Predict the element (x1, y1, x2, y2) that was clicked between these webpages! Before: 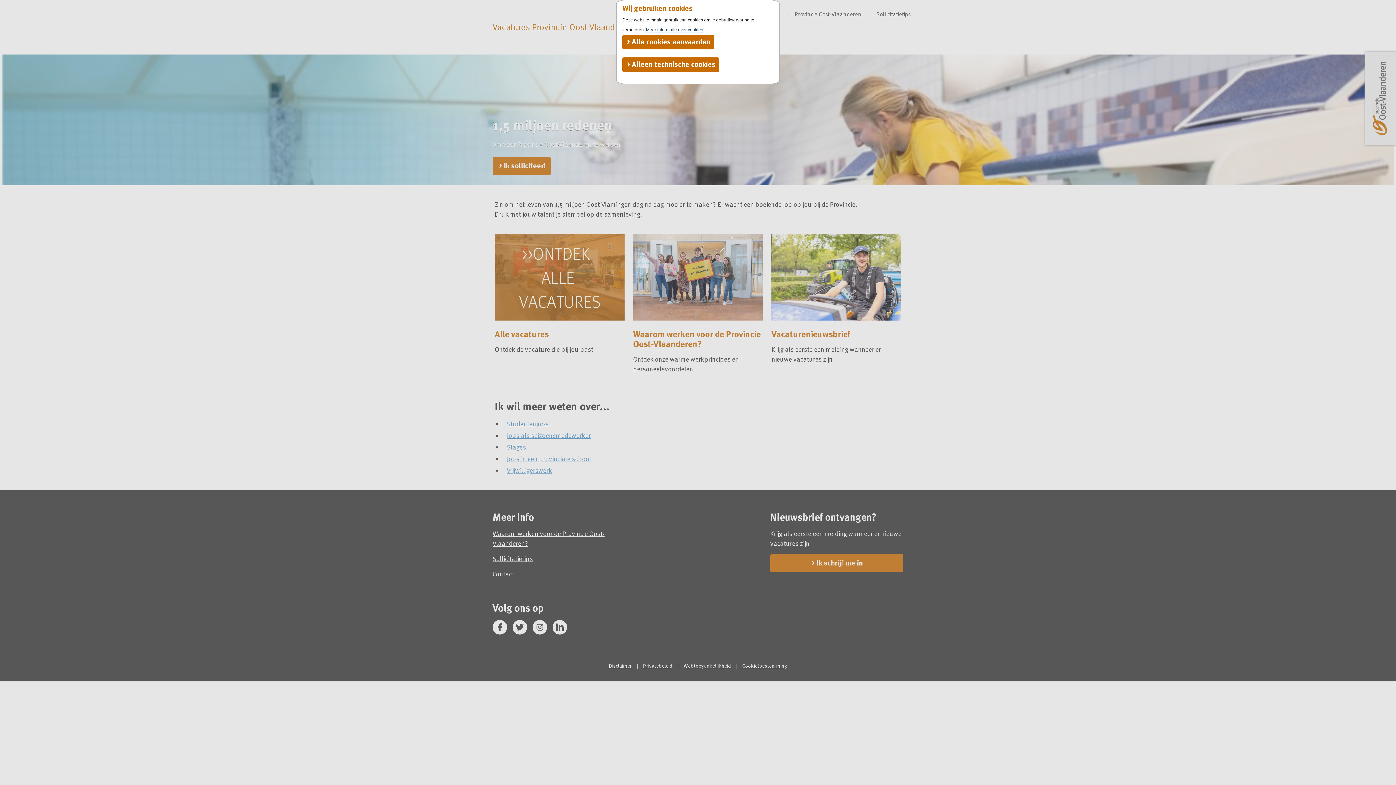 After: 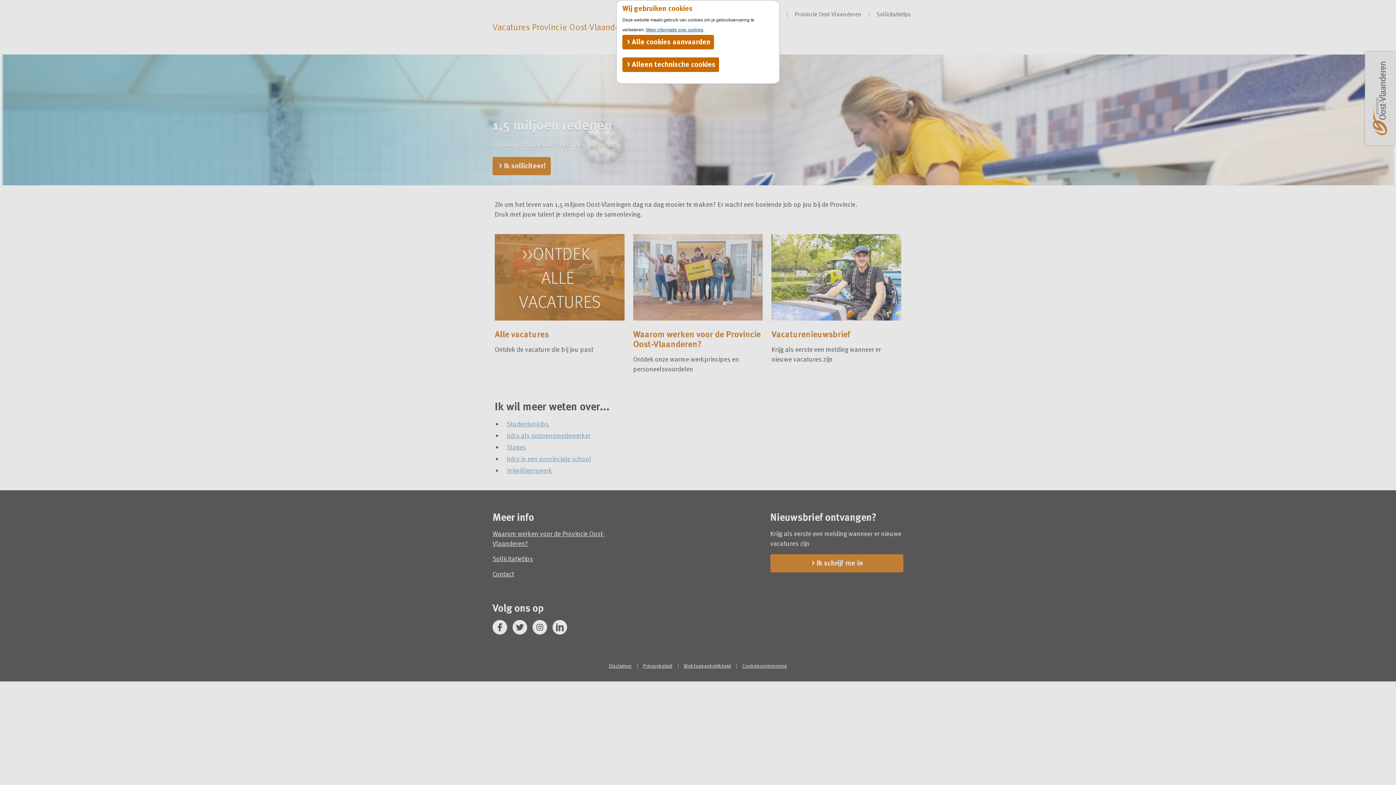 Action: label: Meer informatie over cookies bbox: (646, 27, 703, 32)